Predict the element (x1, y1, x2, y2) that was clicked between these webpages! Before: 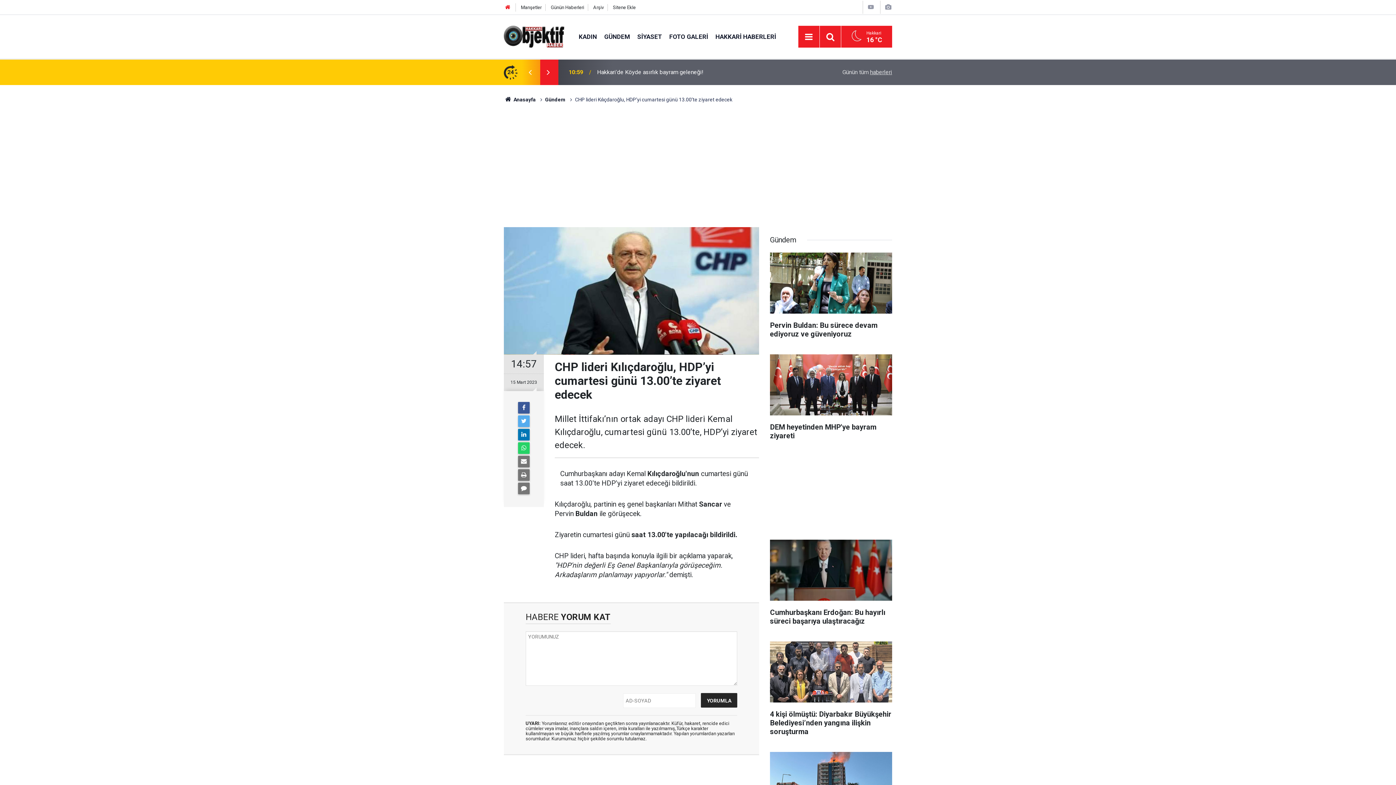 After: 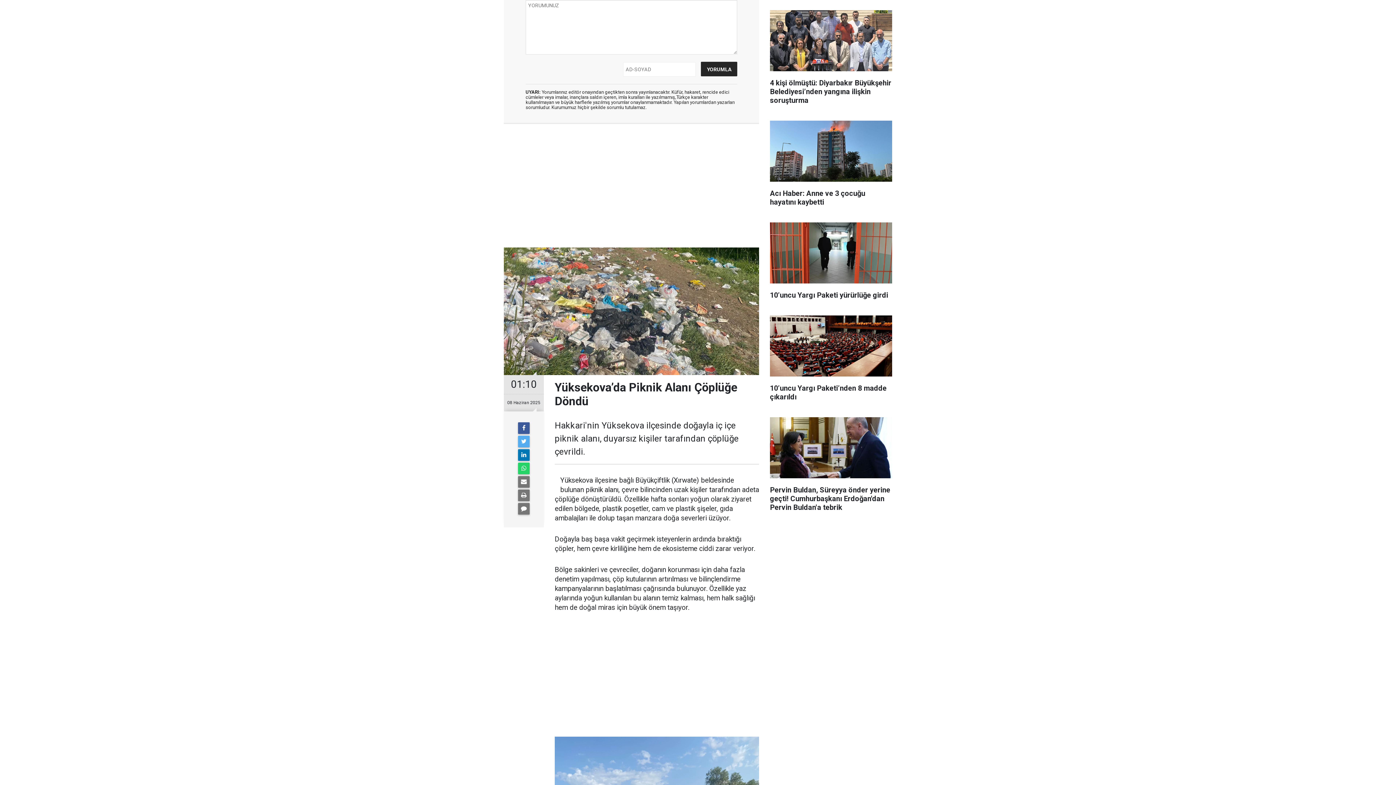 Action: bbox: (518, 482, 529, 494)